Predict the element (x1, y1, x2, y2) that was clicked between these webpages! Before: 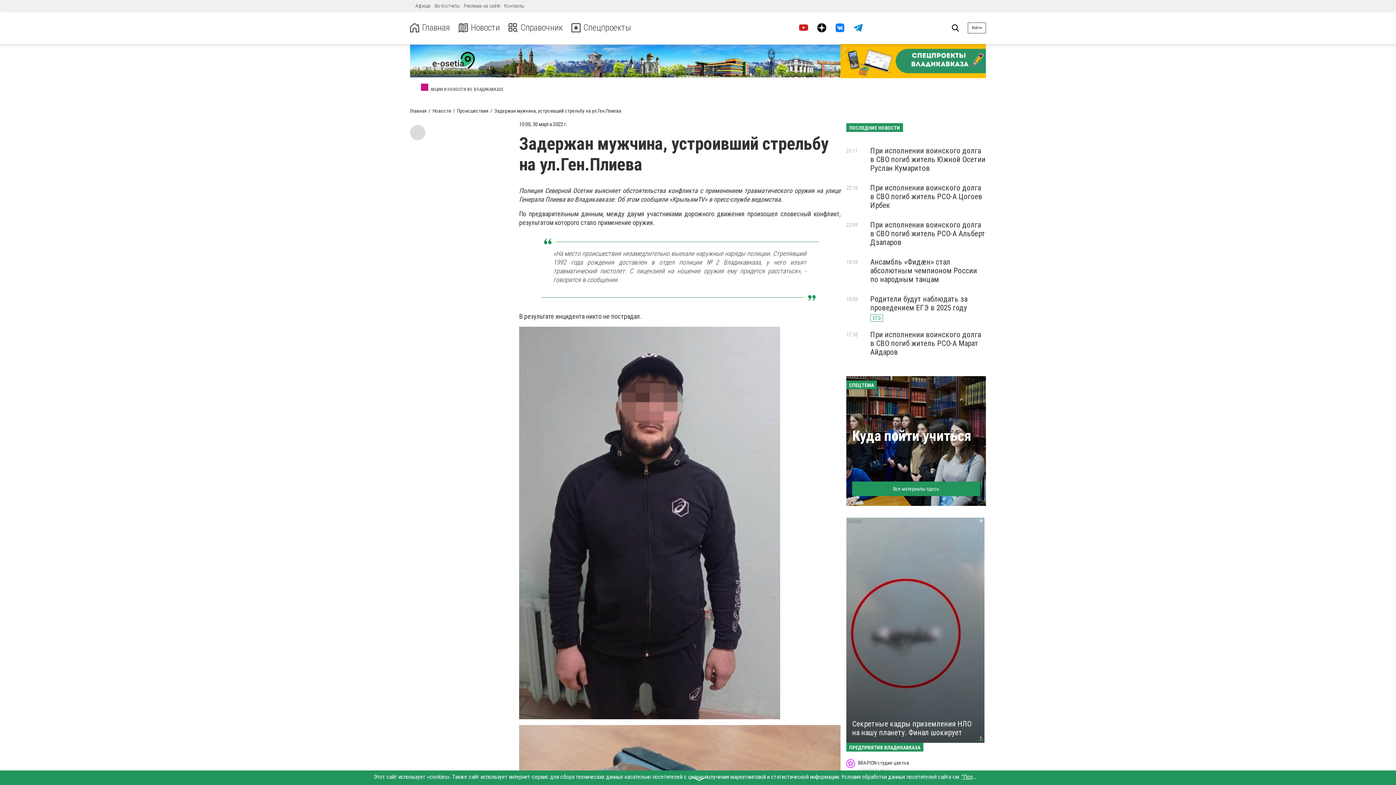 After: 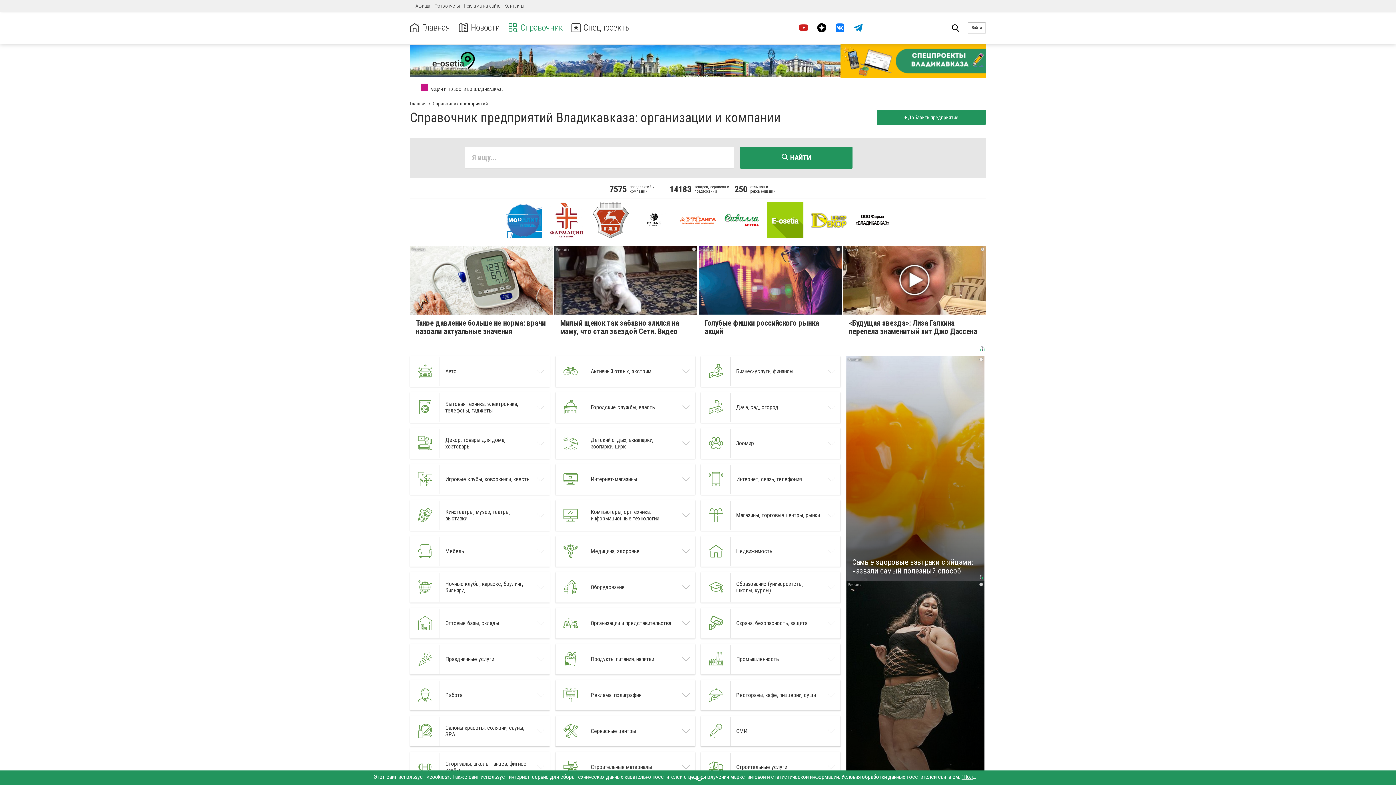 Action: bbox: (508, 22, 562, 32) label: Справочник